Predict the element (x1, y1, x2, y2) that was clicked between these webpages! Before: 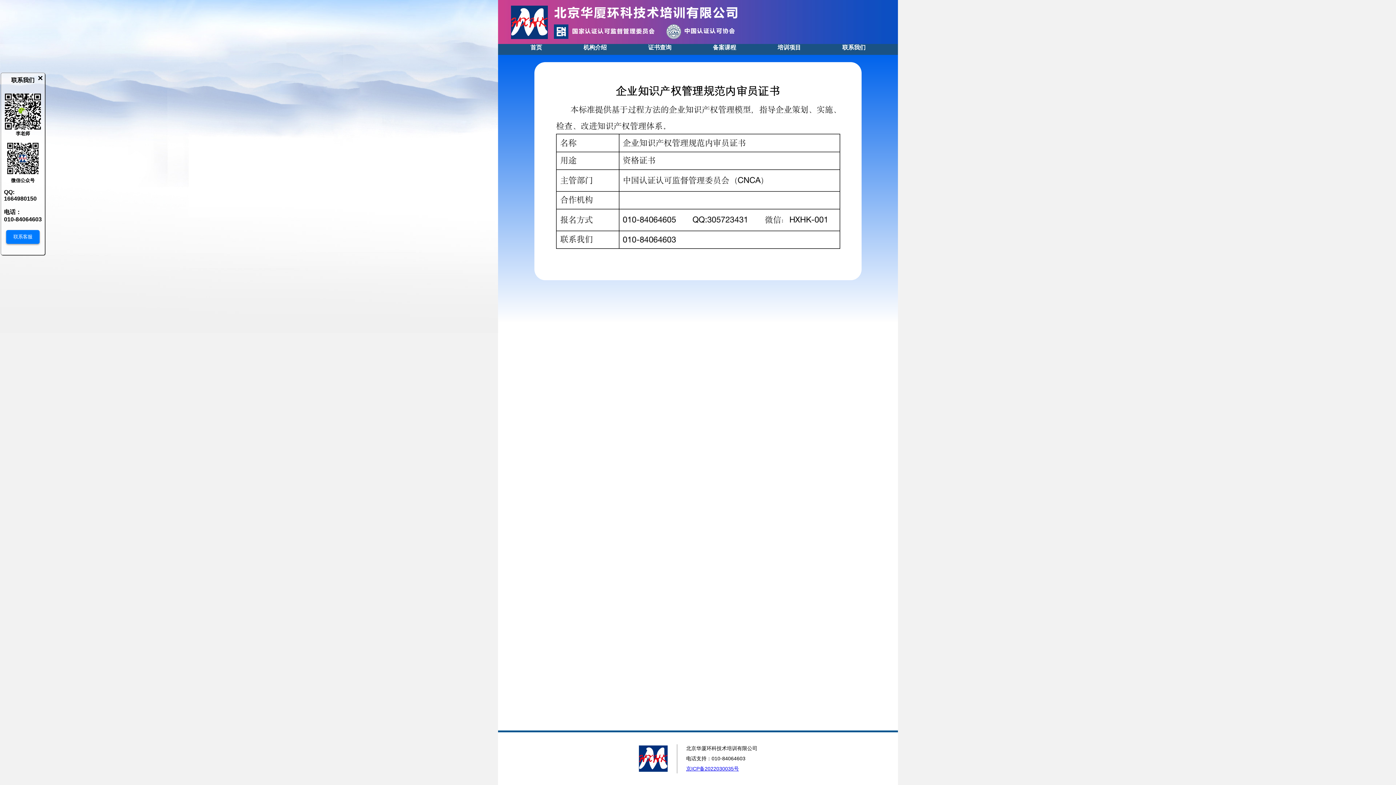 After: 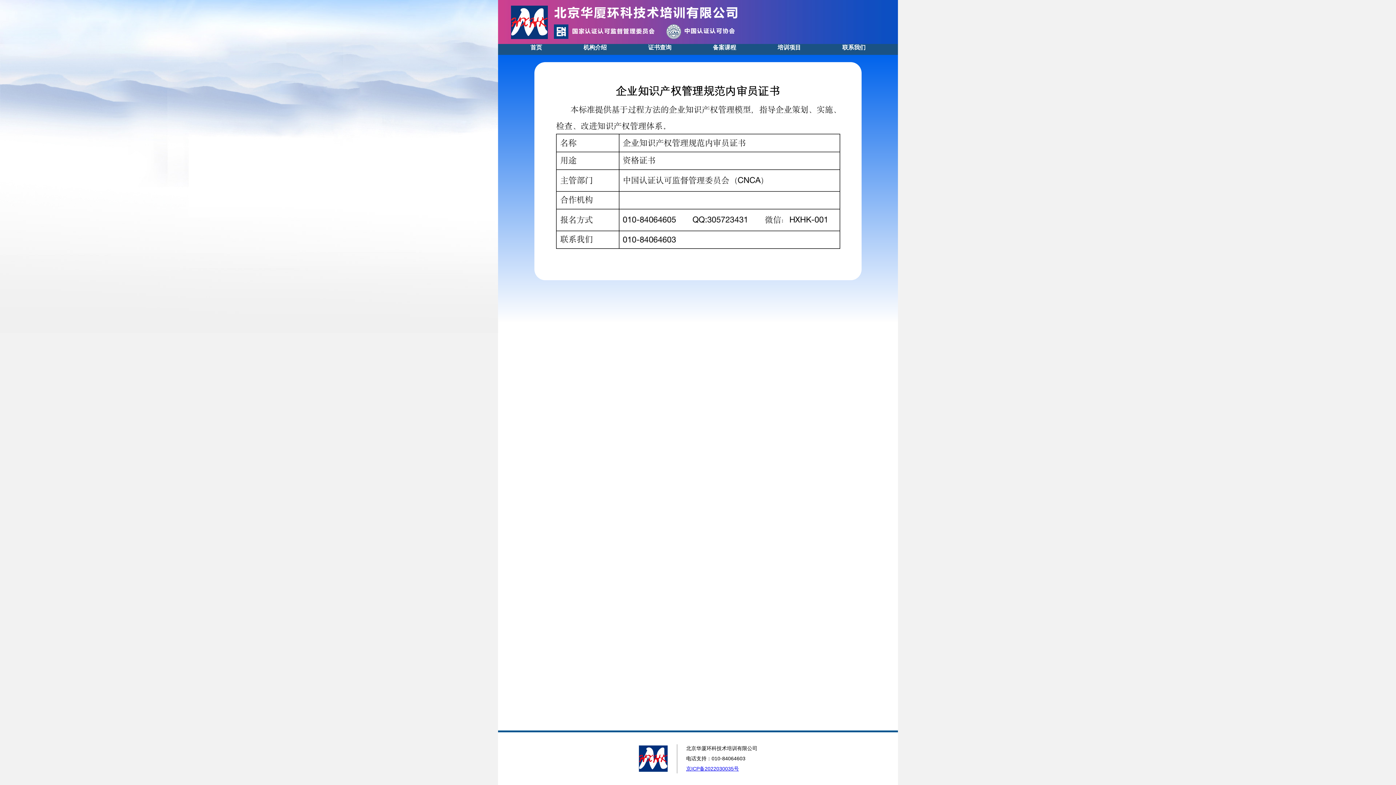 Action: bbox: (37, 73, 42, 83) label: ×